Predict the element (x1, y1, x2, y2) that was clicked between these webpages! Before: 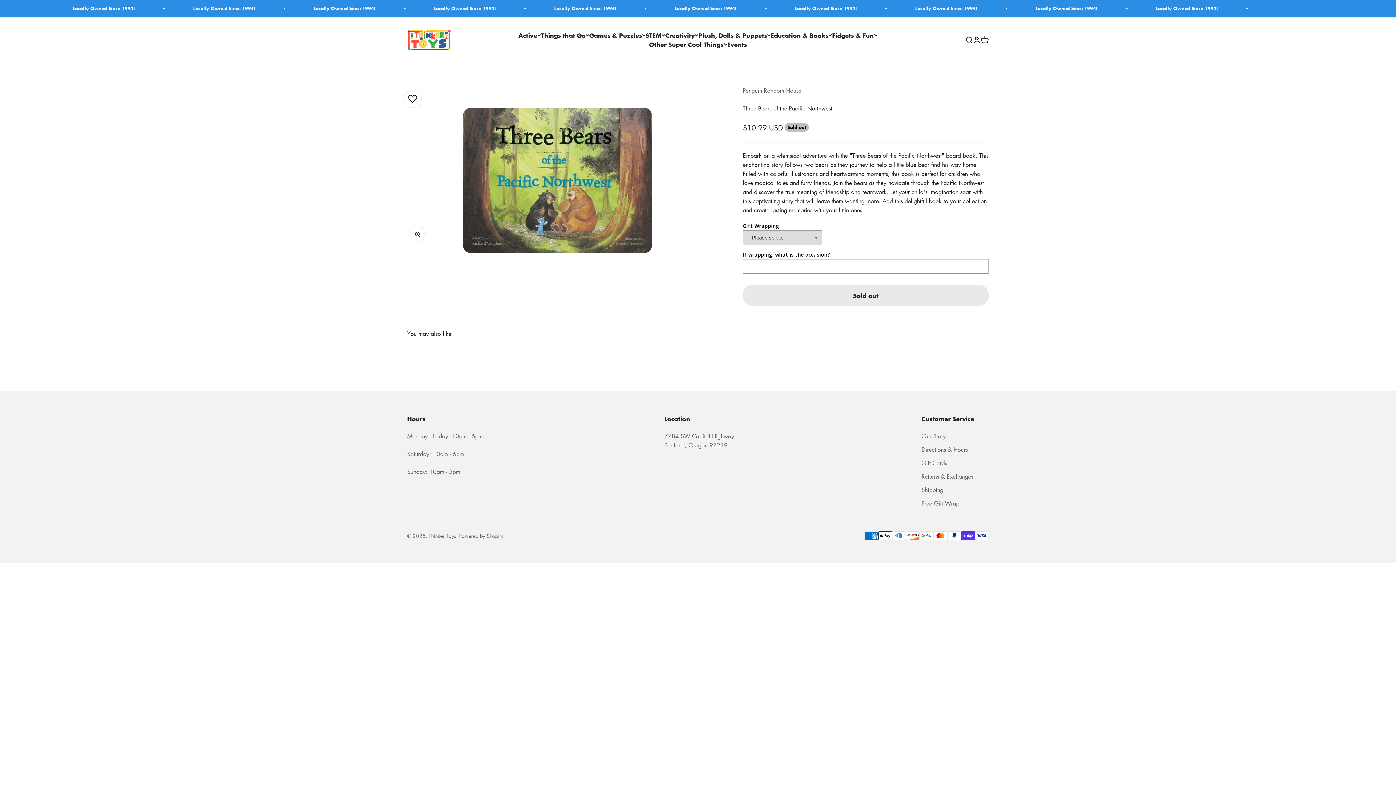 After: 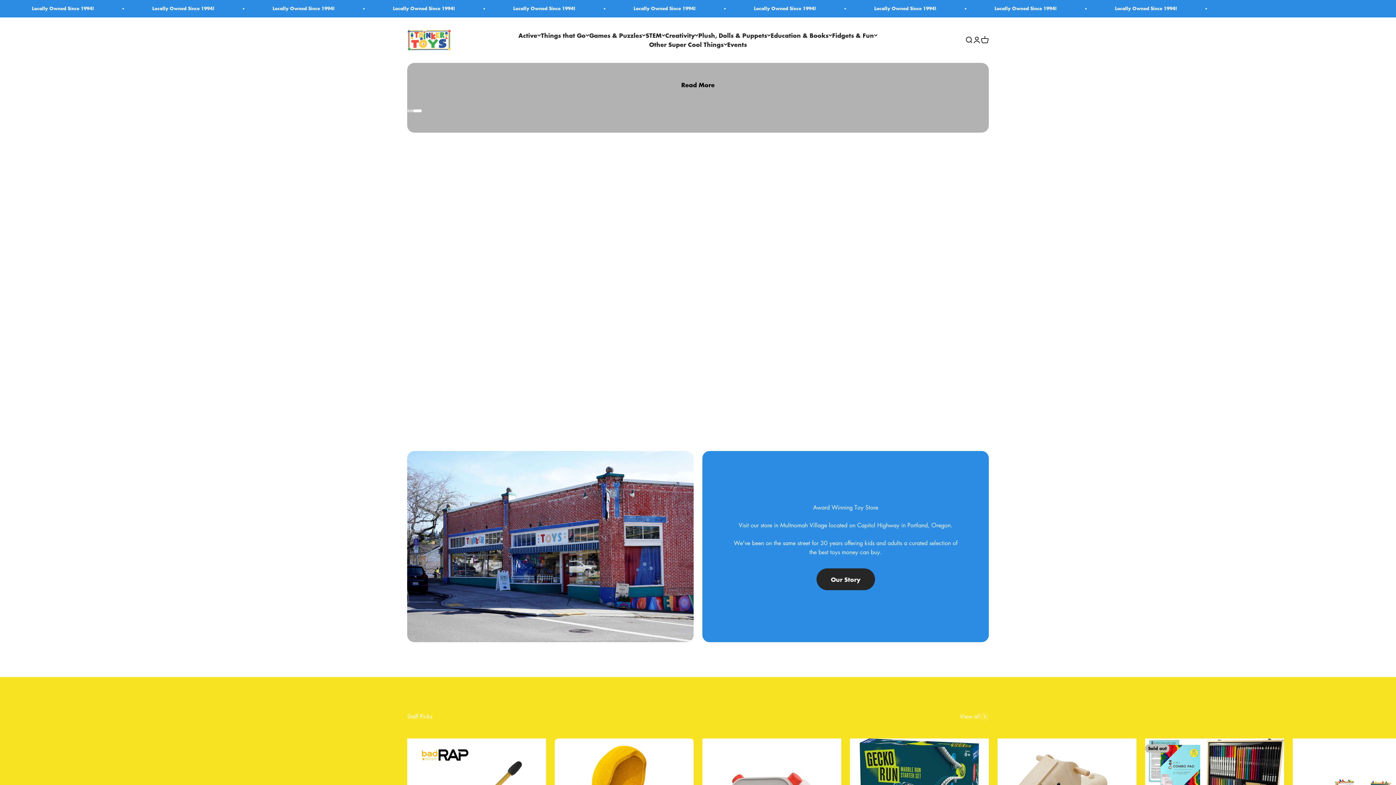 Action: label: Thinker Toys bbox: (407, 29, 450, 50)